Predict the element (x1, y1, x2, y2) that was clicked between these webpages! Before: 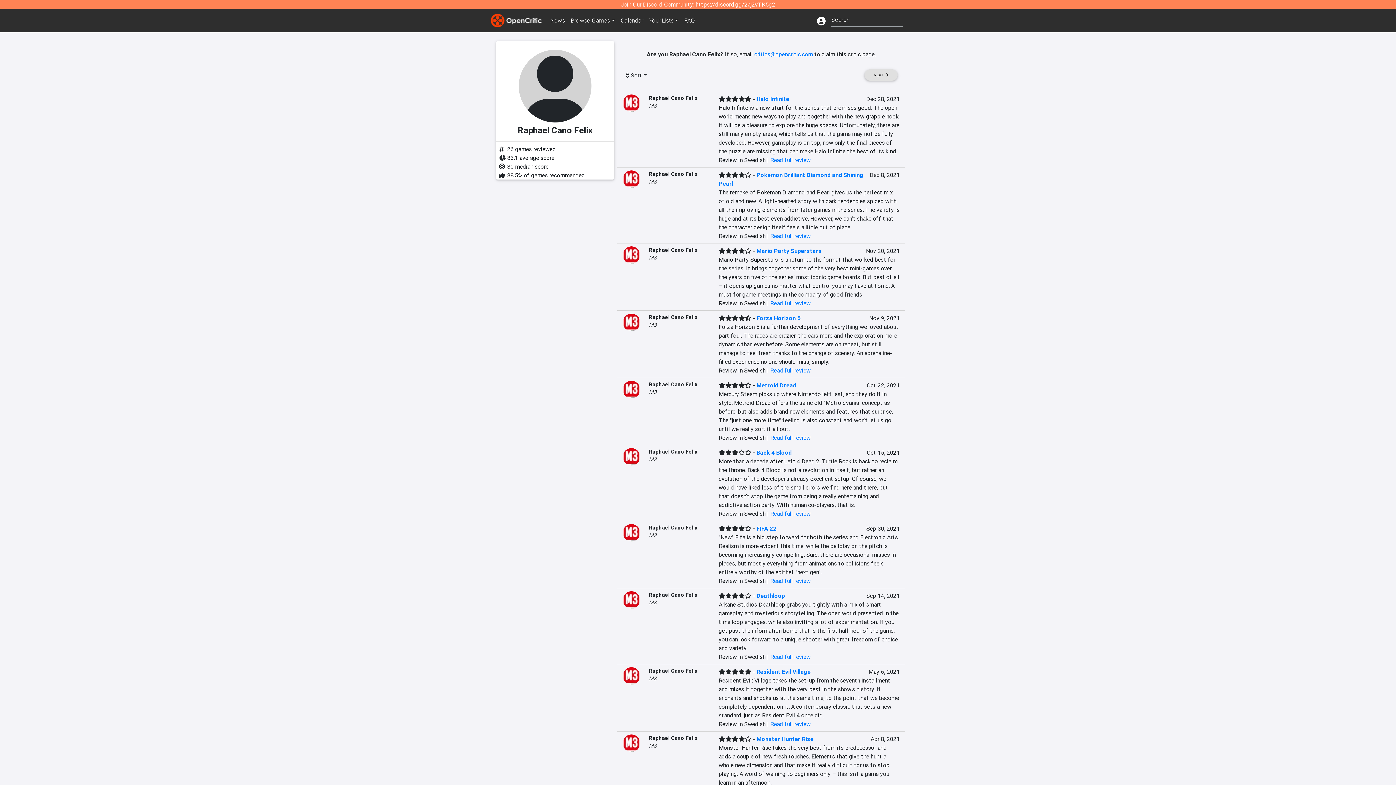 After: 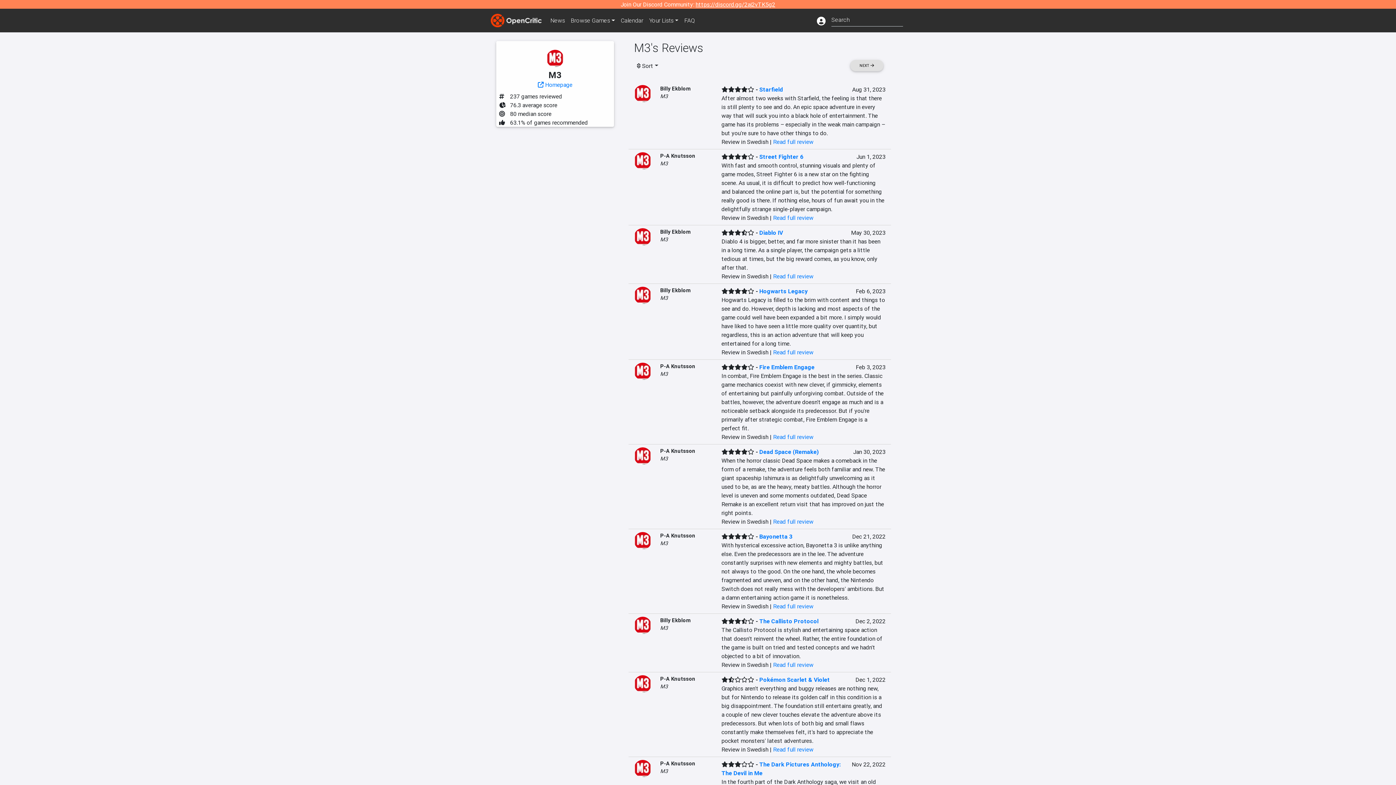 Action: bbox: (622, 672, 640, 679)